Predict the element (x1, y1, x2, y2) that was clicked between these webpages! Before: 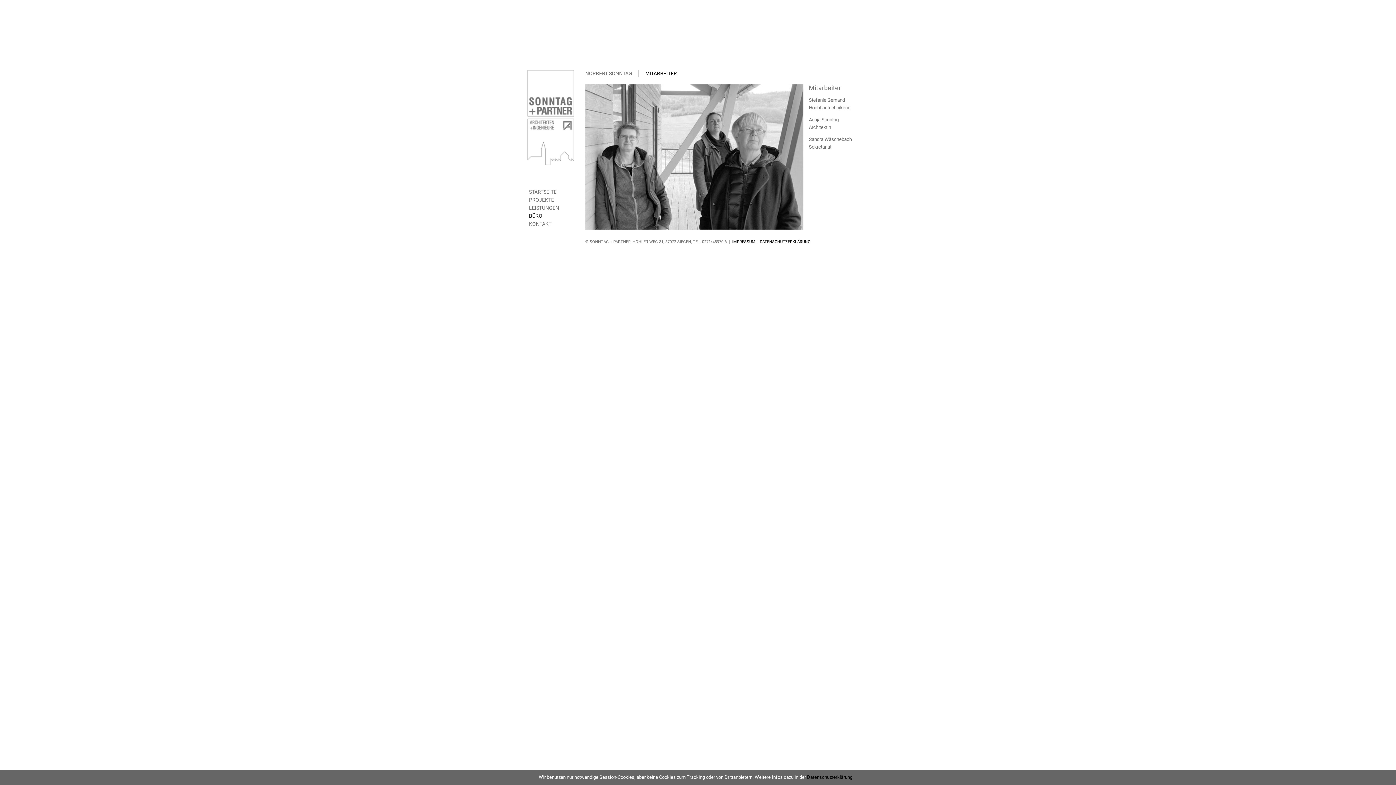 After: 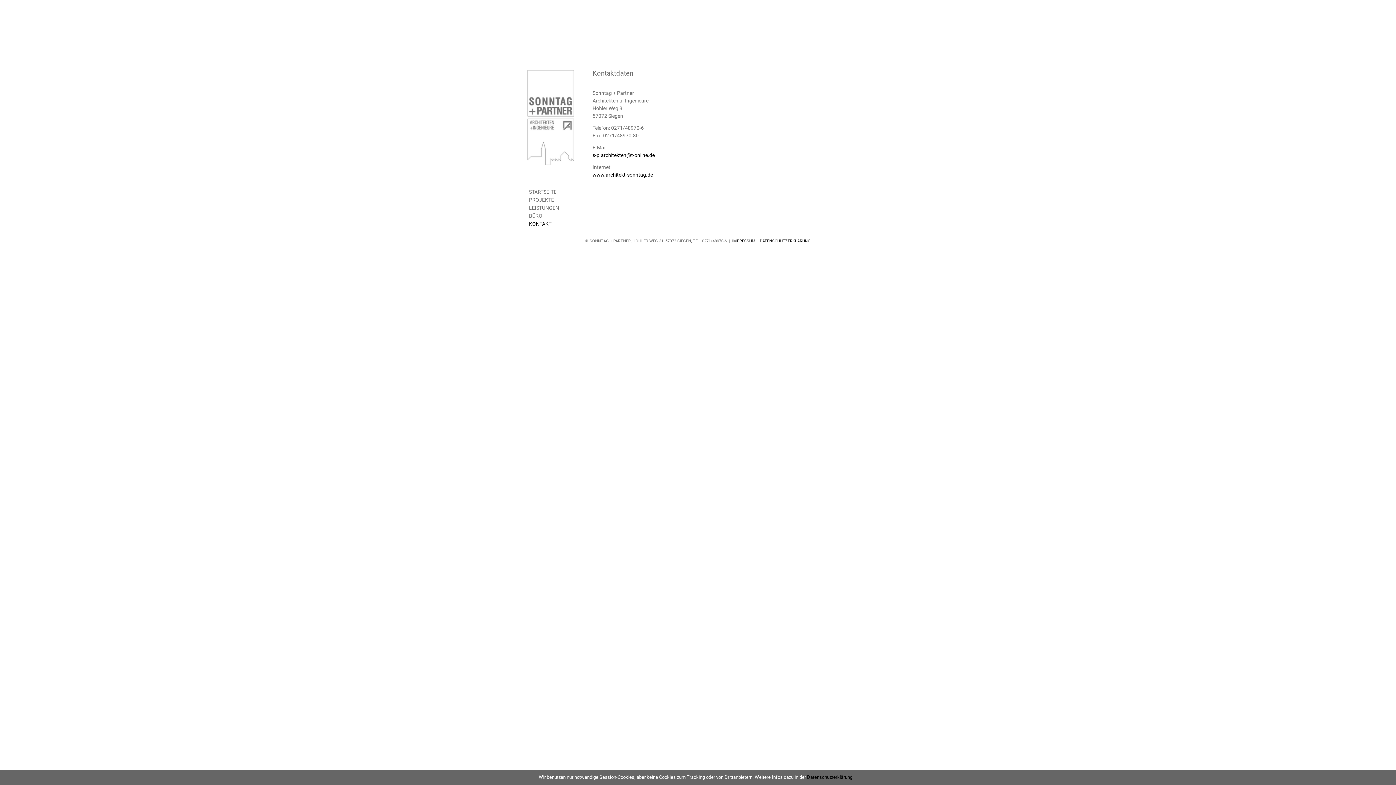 Action: label: KONTAKT bbox: (527, 221, 551, 226)